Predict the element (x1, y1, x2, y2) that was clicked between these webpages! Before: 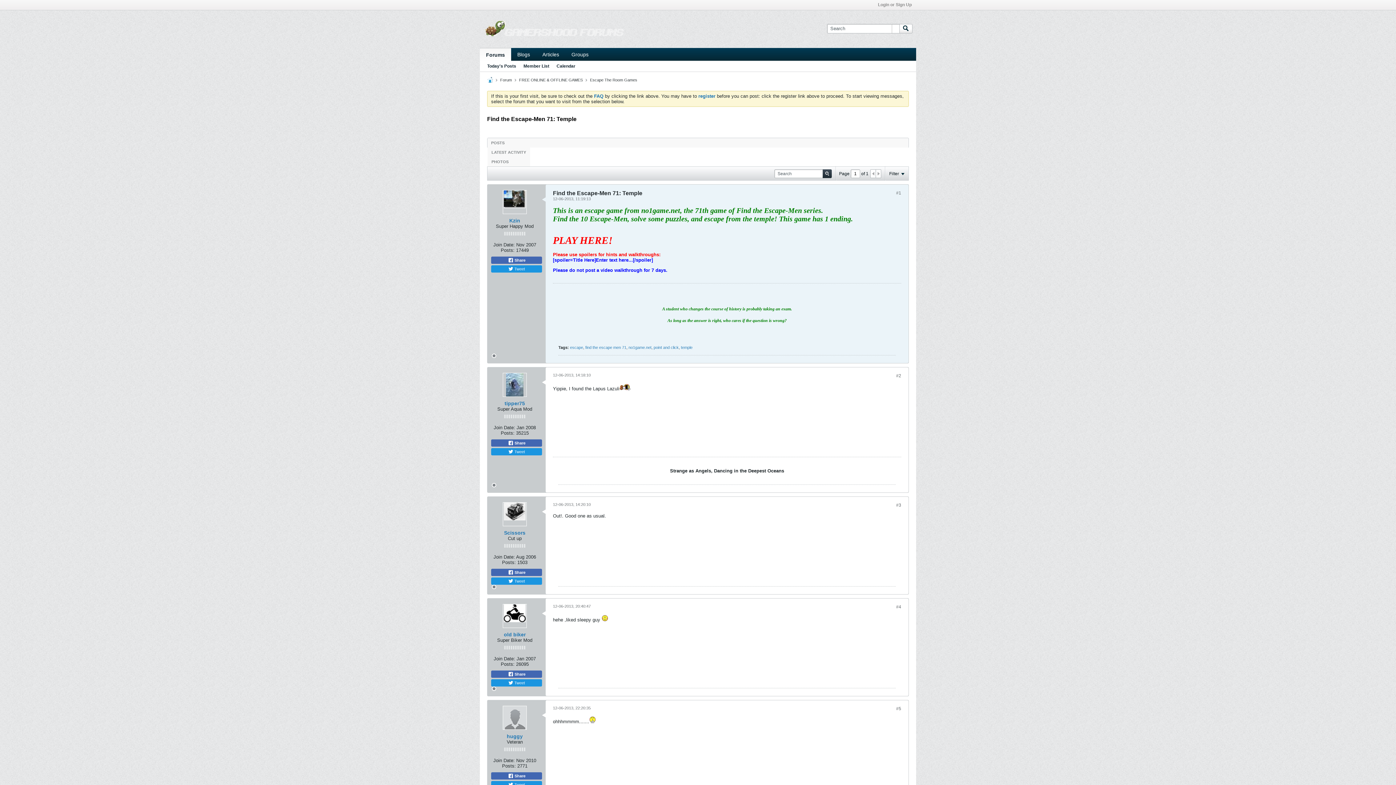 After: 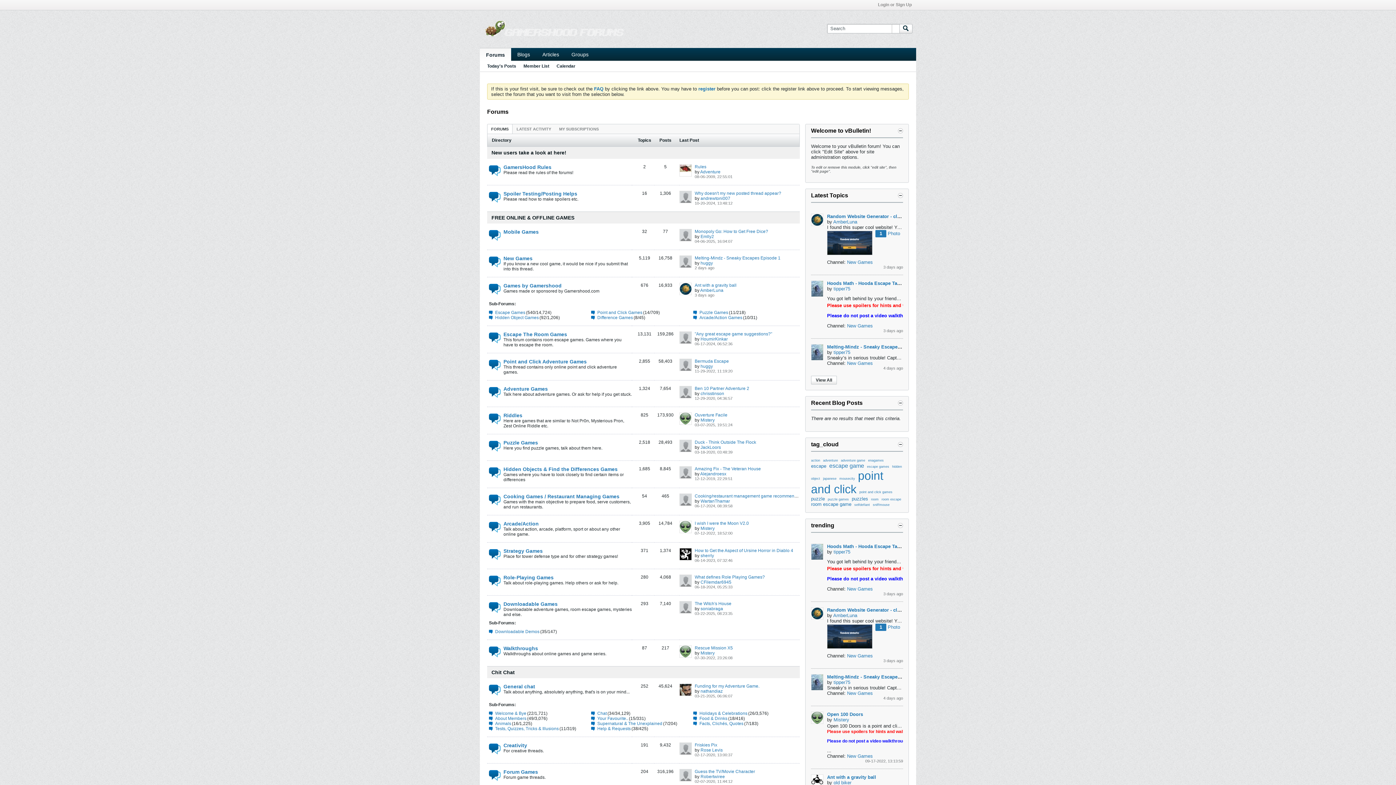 Action: bbox: (488, 150, 529, 154) label: LATEST ACTIVITY